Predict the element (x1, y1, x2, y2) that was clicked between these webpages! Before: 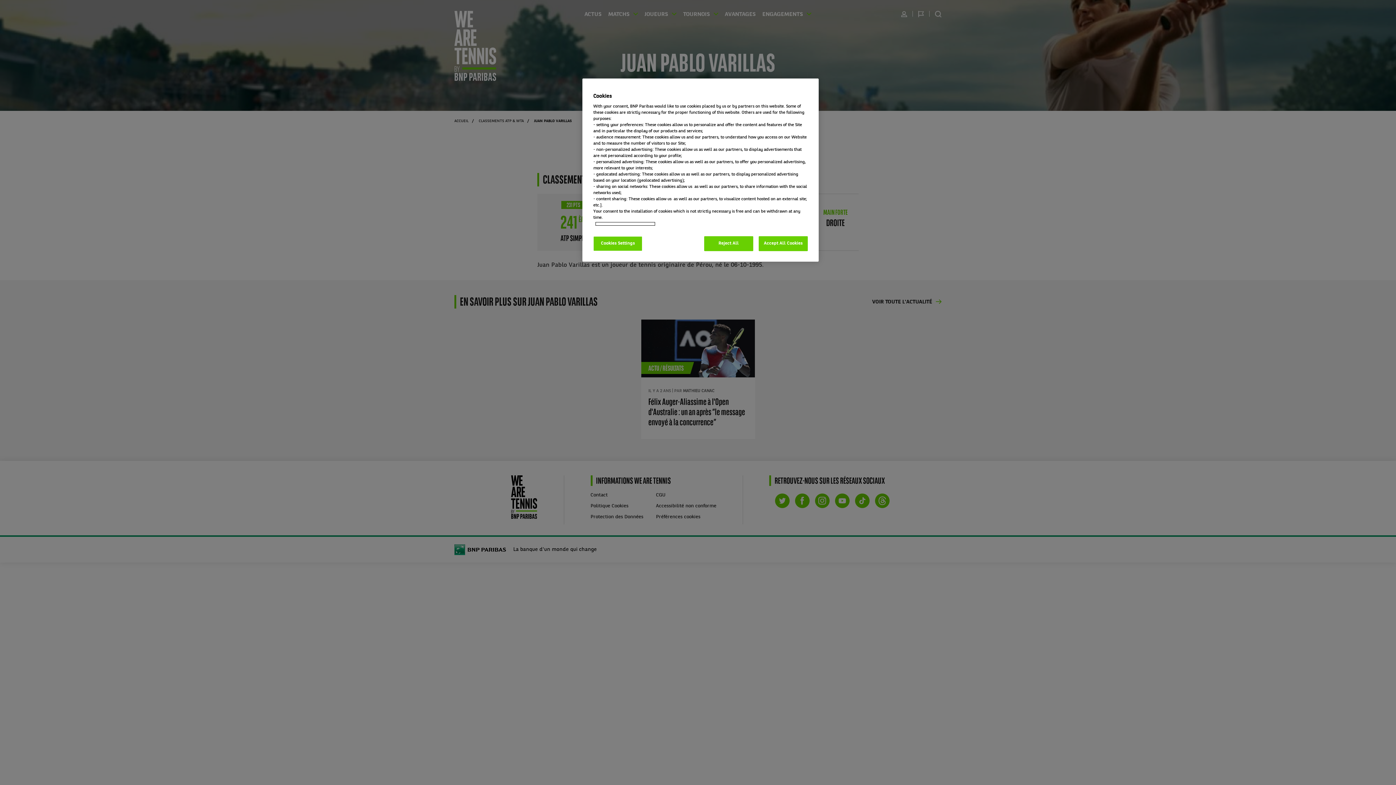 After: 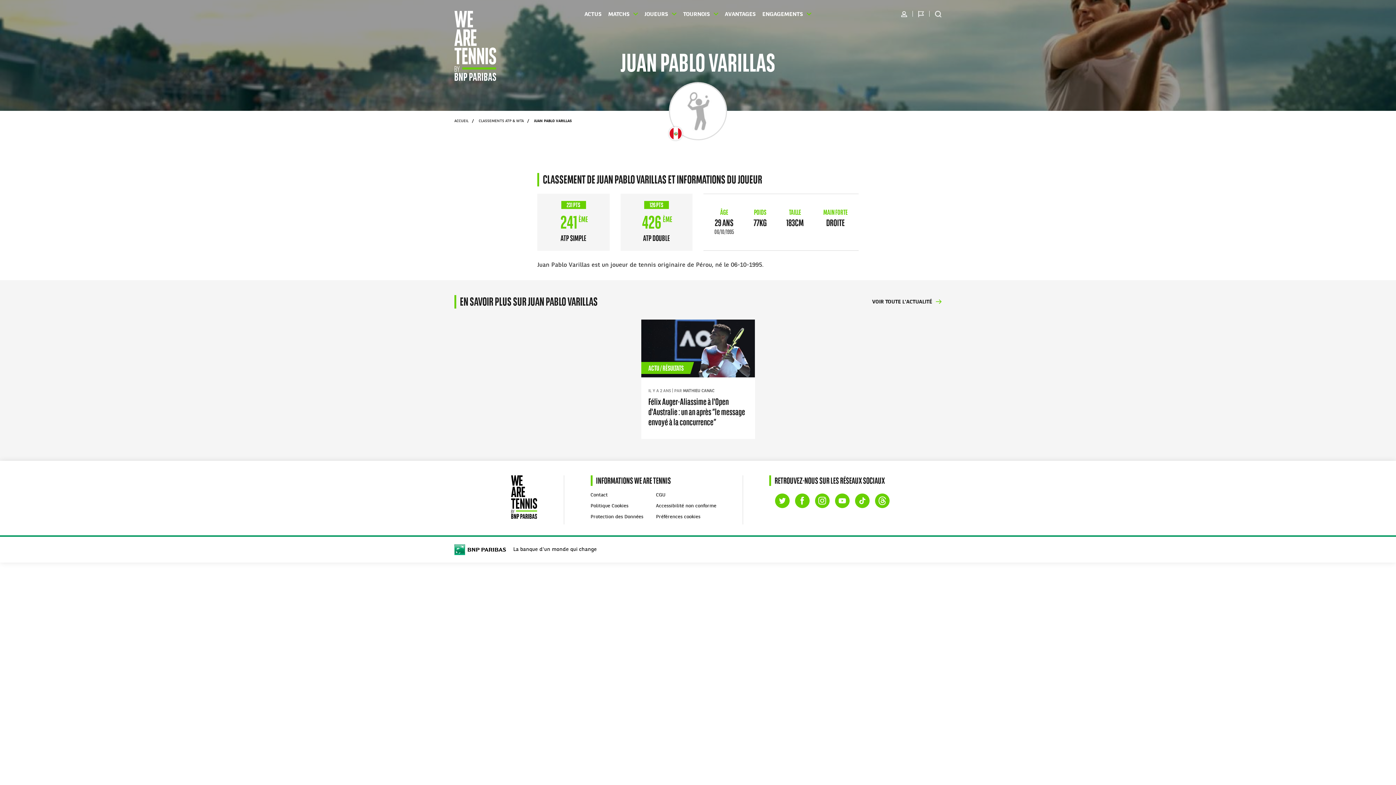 Action: label: Reject All bbox: (704, 236, 753, 251)